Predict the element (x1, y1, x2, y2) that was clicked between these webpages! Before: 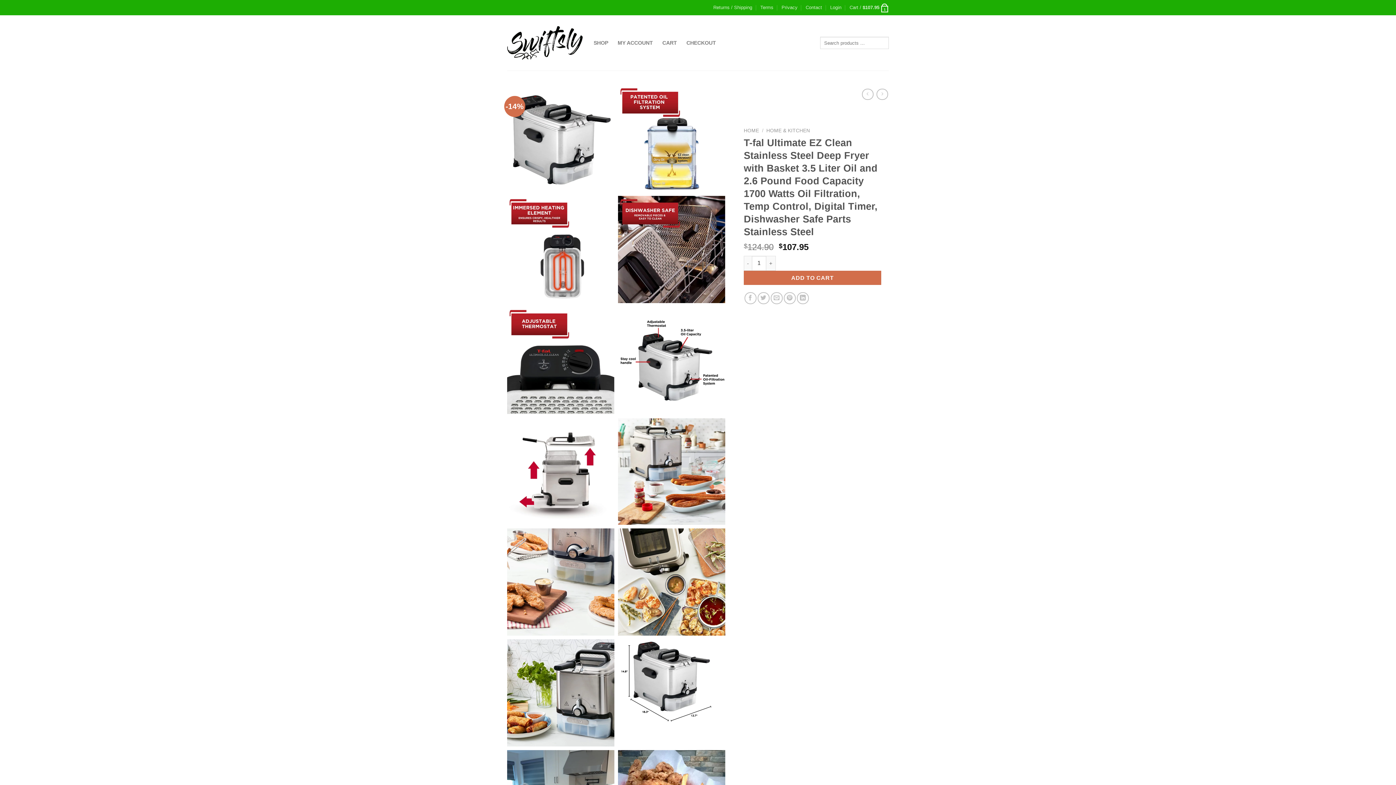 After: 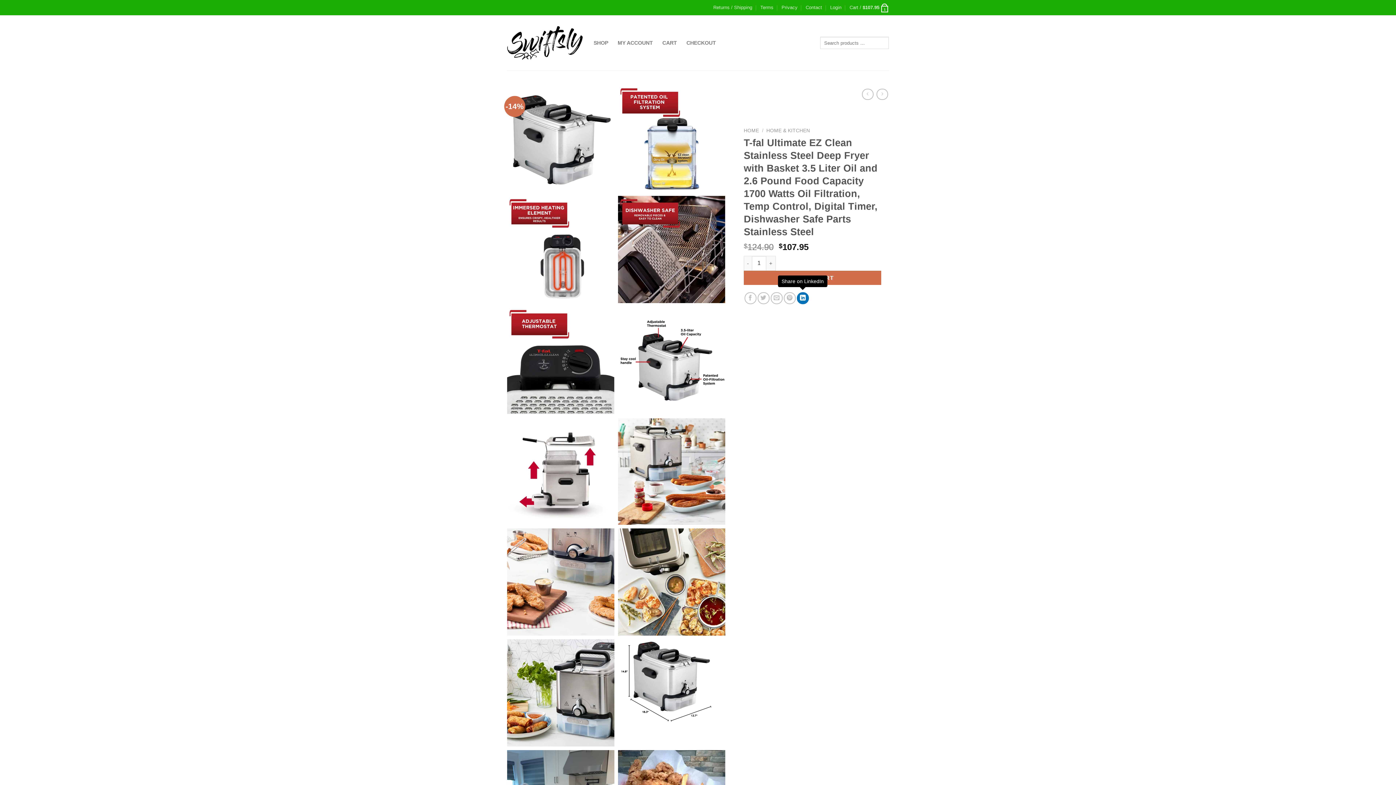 Action: bbox: (797, 292, 809, 304) label: Share on LinkedIn